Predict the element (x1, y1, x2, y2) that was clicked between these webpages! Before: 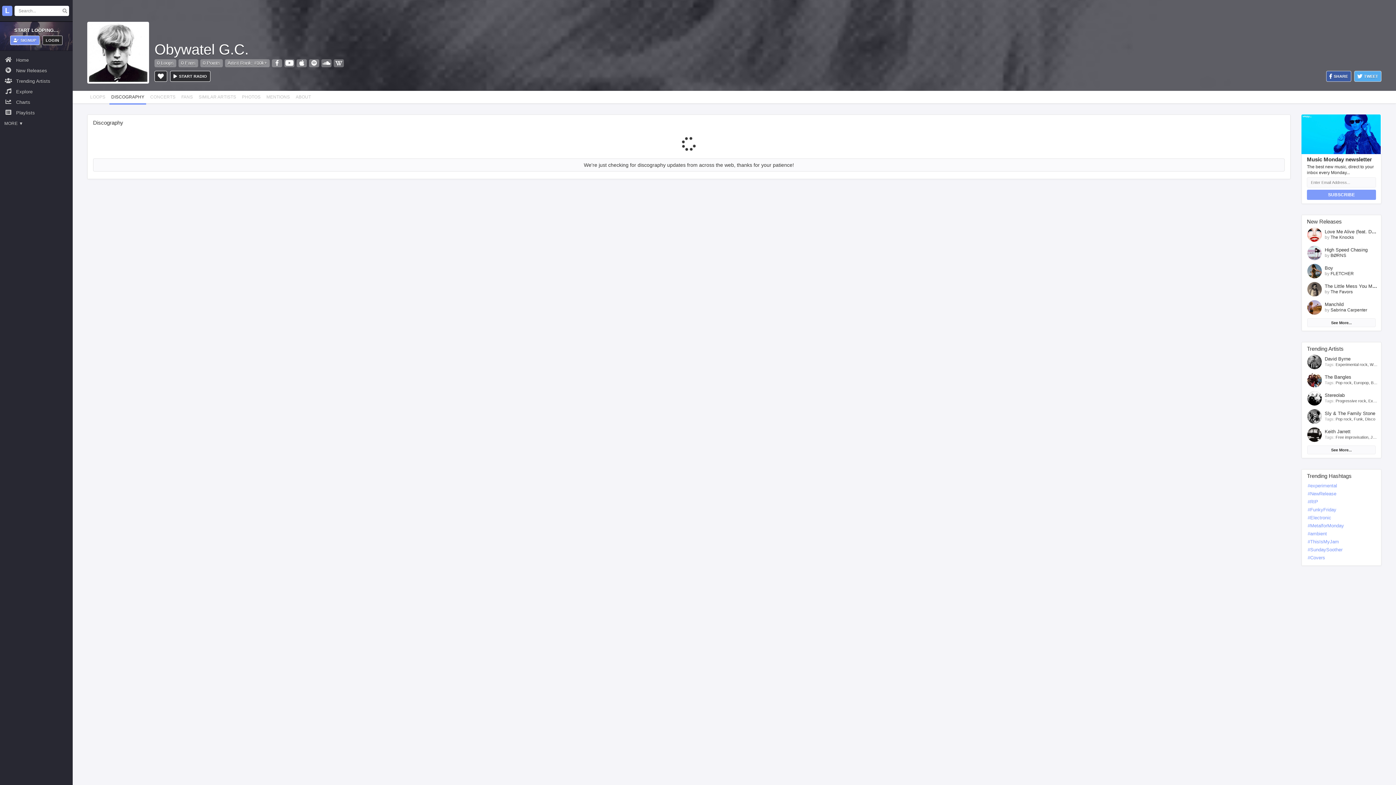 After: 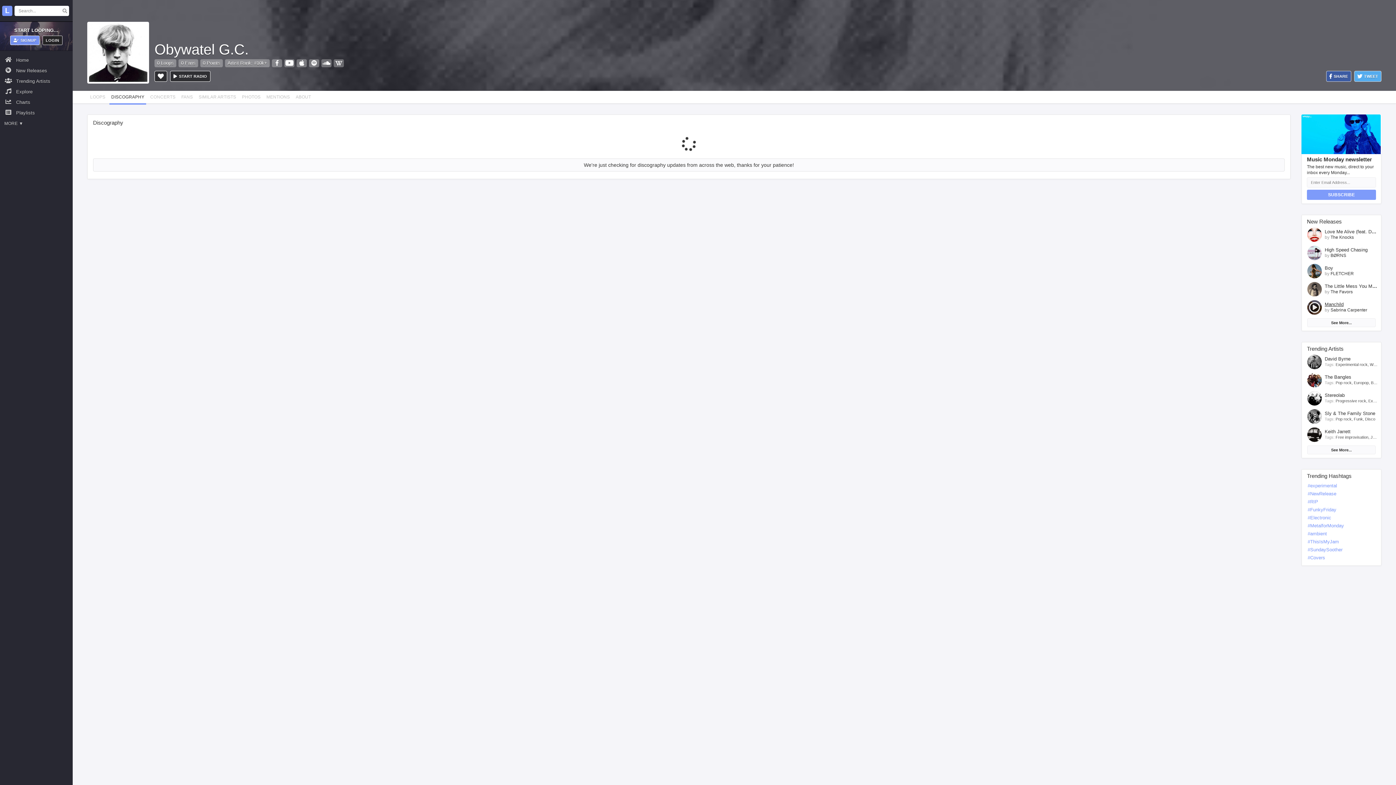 Action: bbox: (1325, 301, 1344, 307) label: Manchild